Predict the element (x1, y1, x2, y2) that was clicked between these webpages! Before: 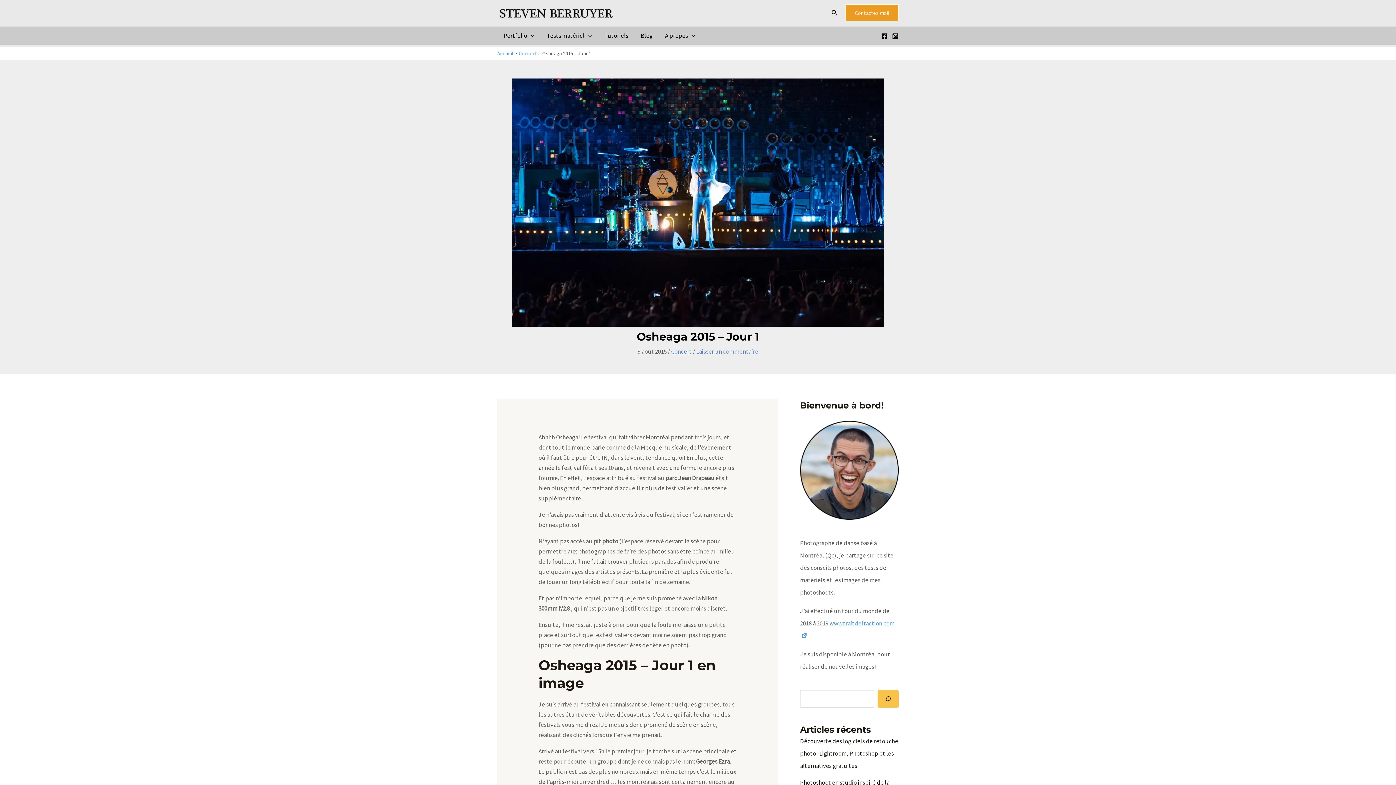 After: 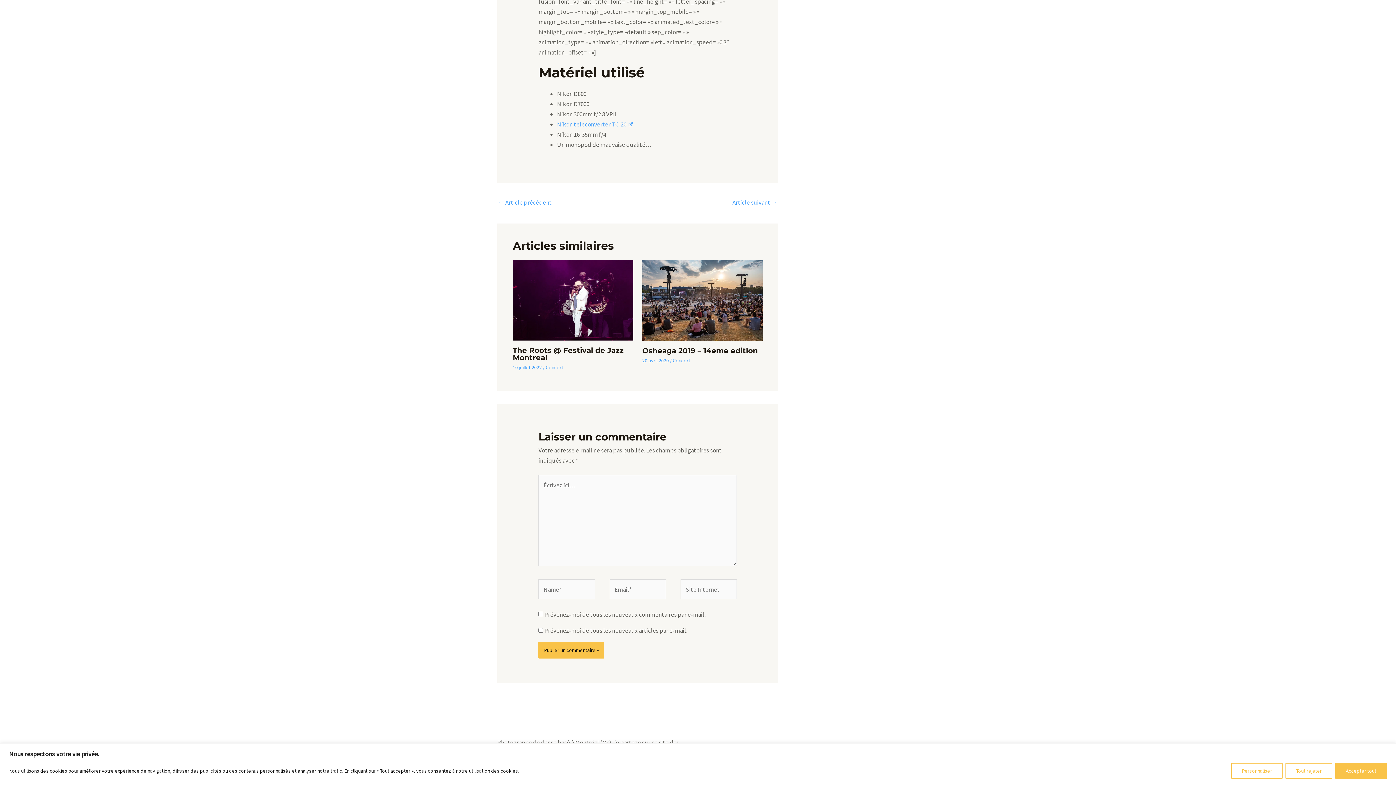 Action: bbox: (696, 347, 758, 355) label: Laisser un commentaire